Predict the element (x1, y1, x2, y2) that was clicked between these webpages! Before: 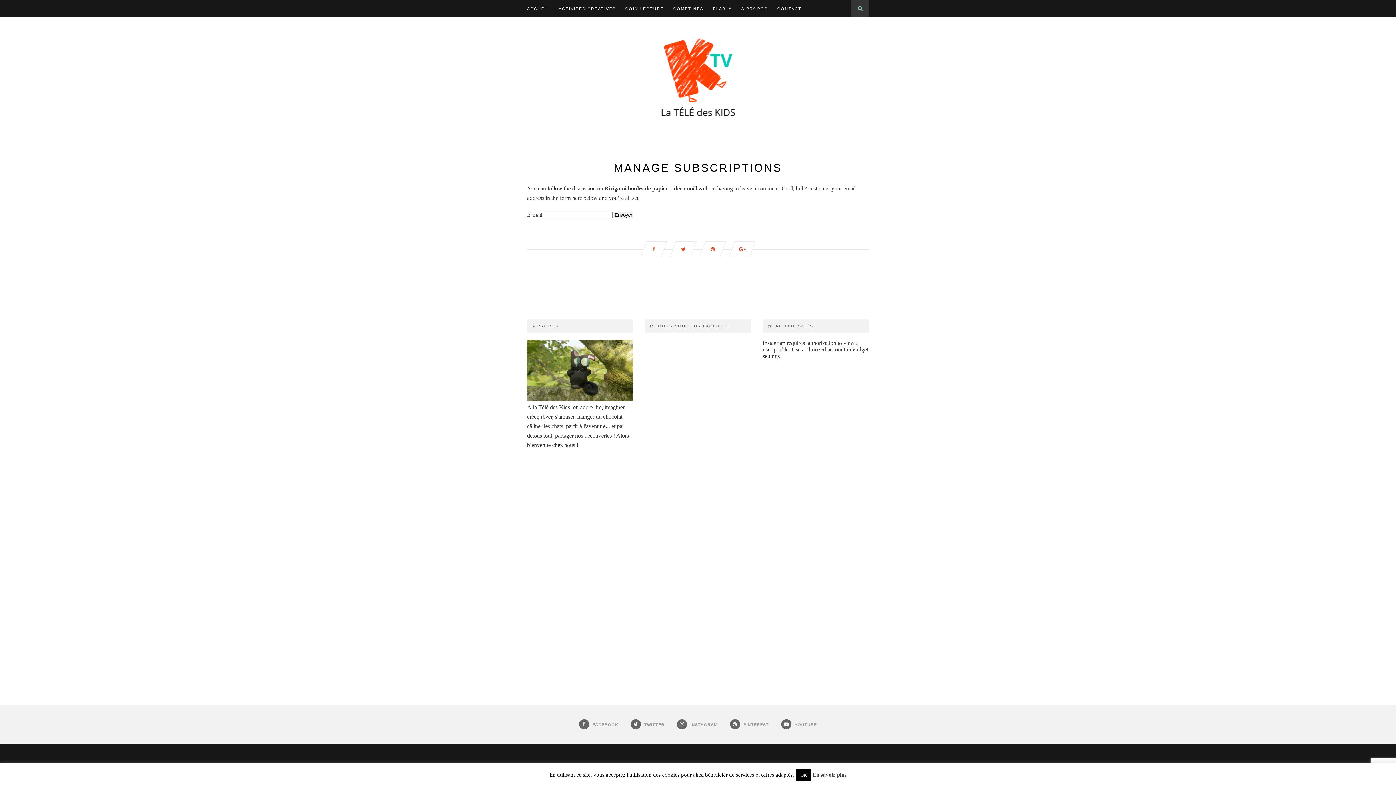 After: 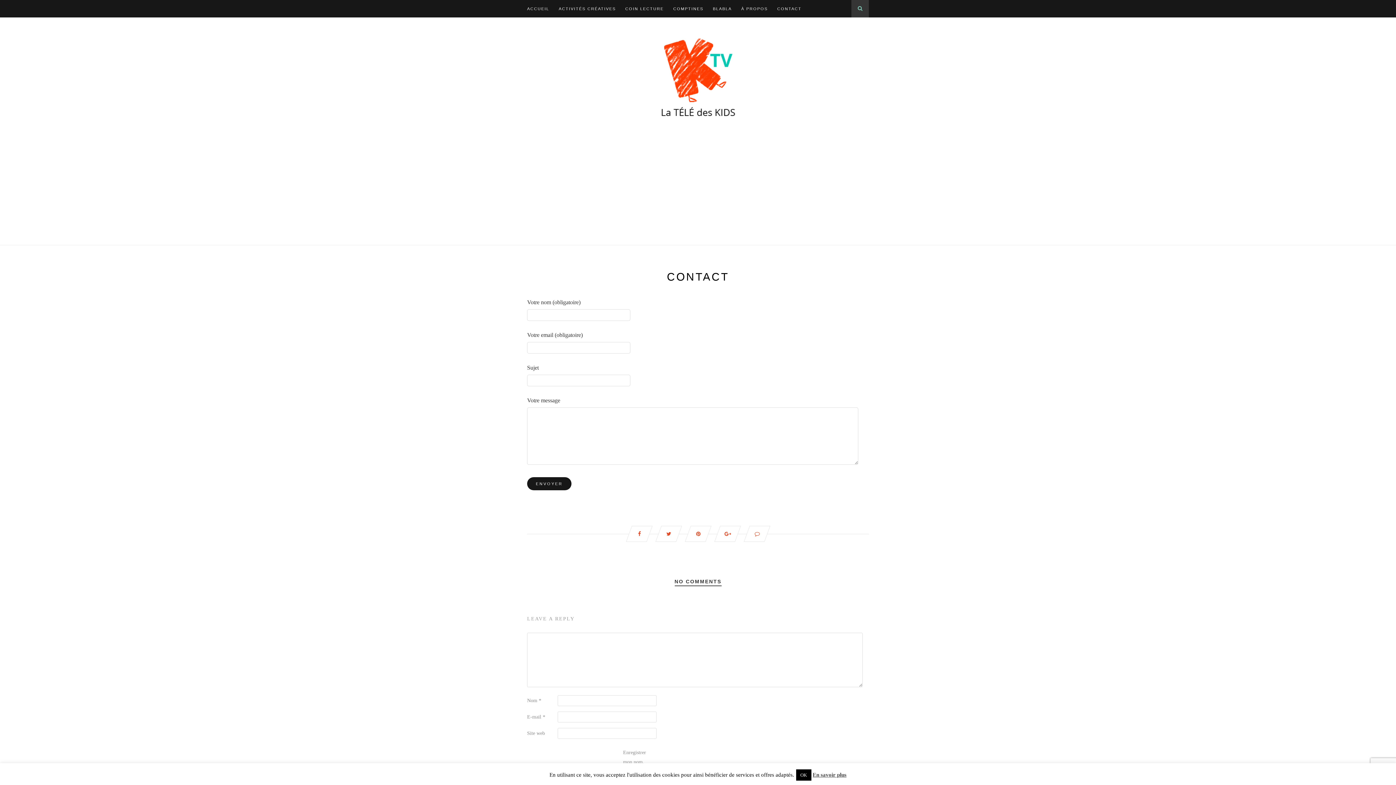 Action: label: CONTACT bbox: (777, 0, 801, 17)